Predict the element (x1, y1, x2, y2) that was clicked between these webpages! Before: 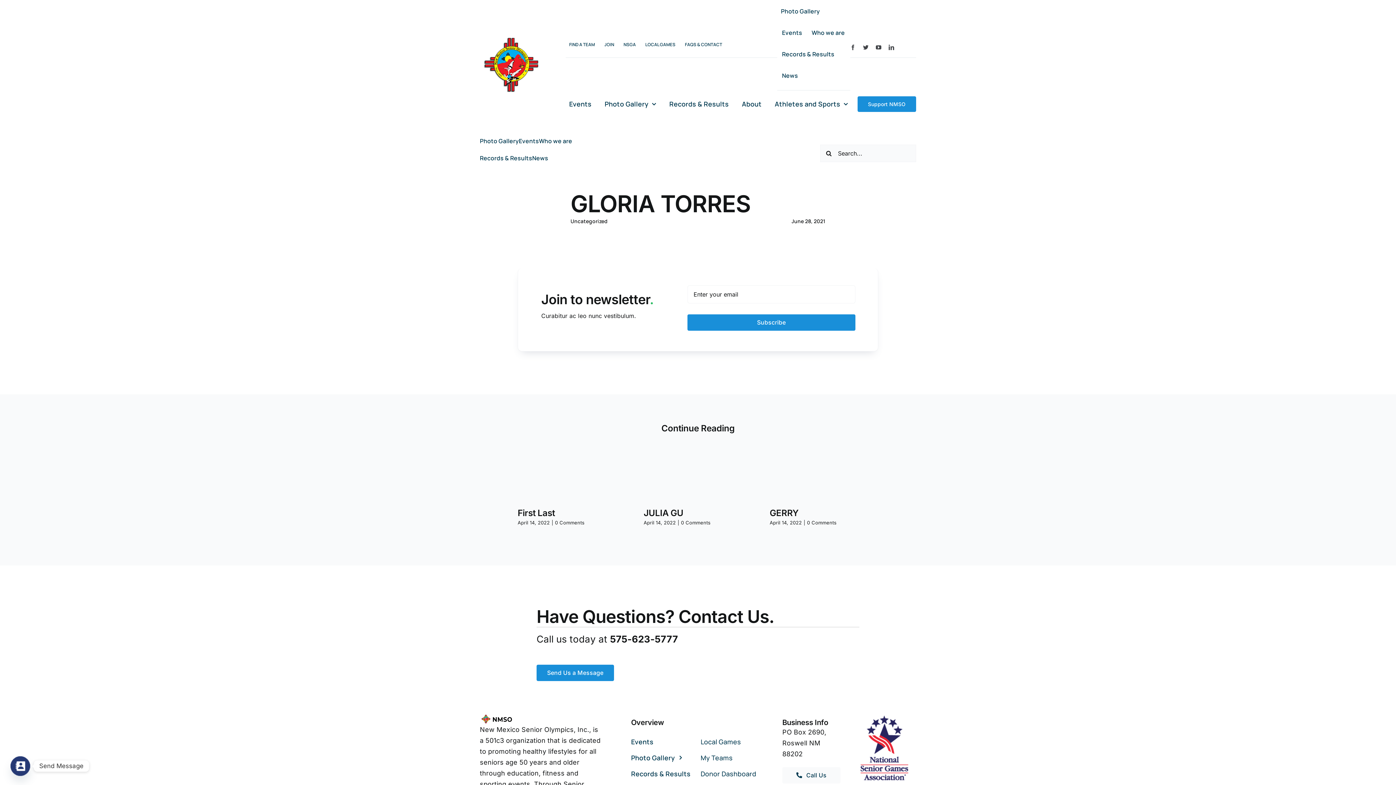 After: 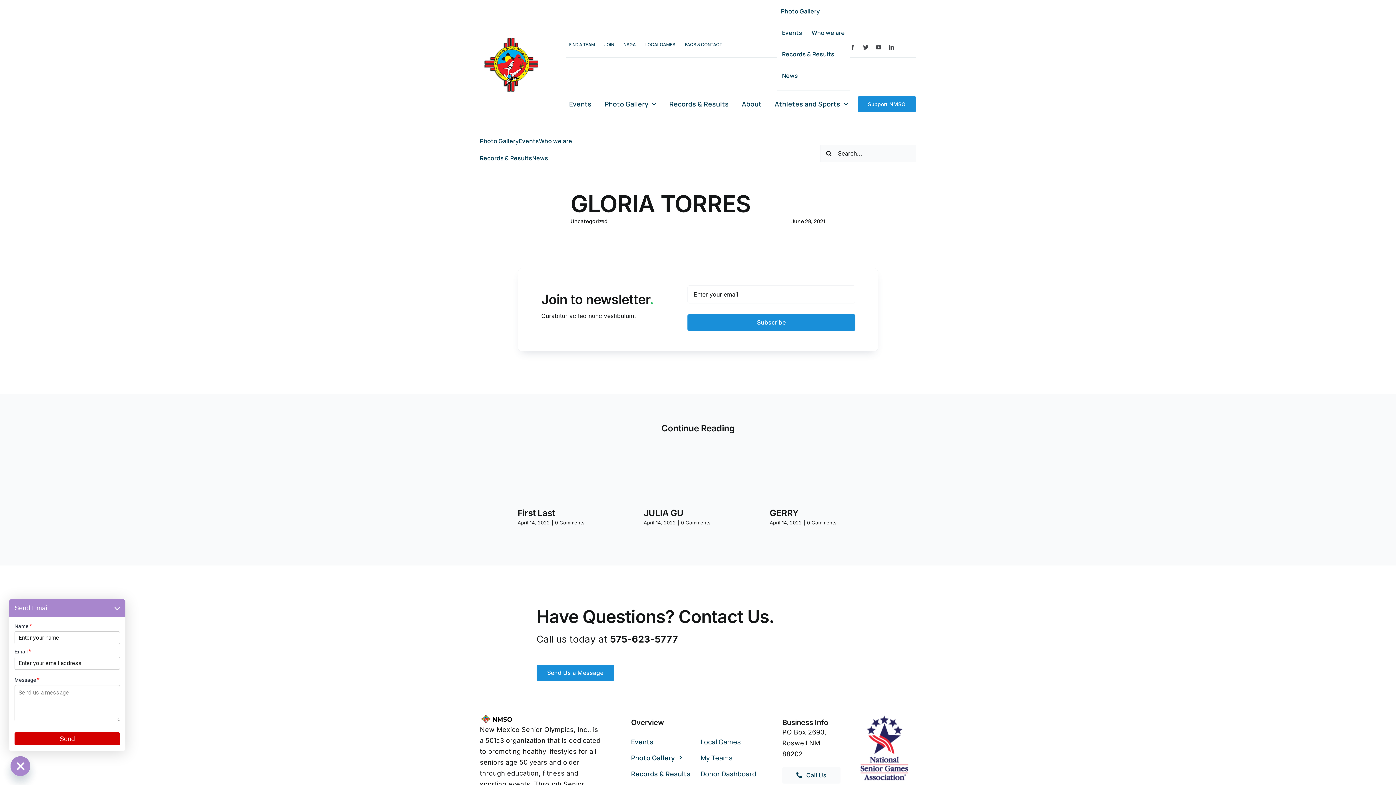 Action: label: Contact_Us bbox: (10, 756, 30, 776)